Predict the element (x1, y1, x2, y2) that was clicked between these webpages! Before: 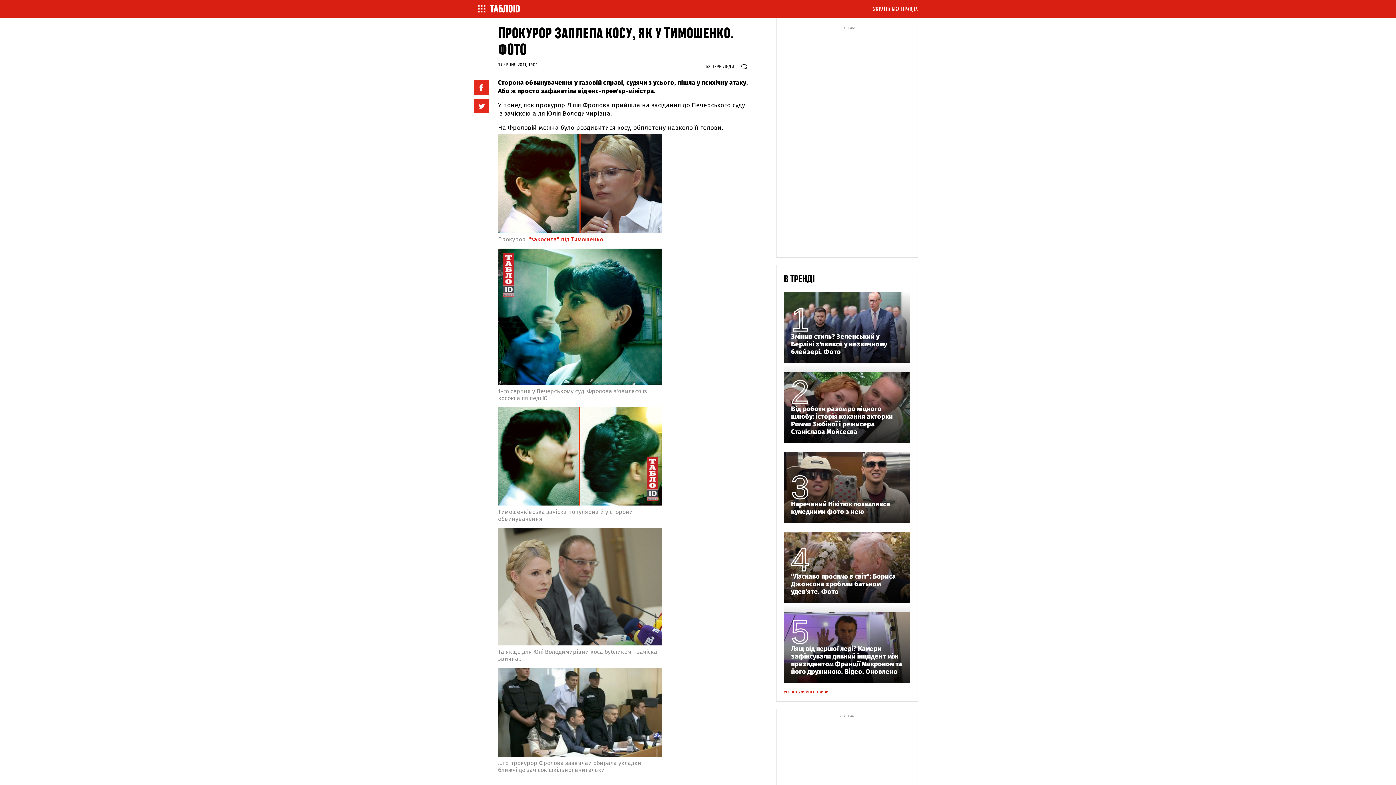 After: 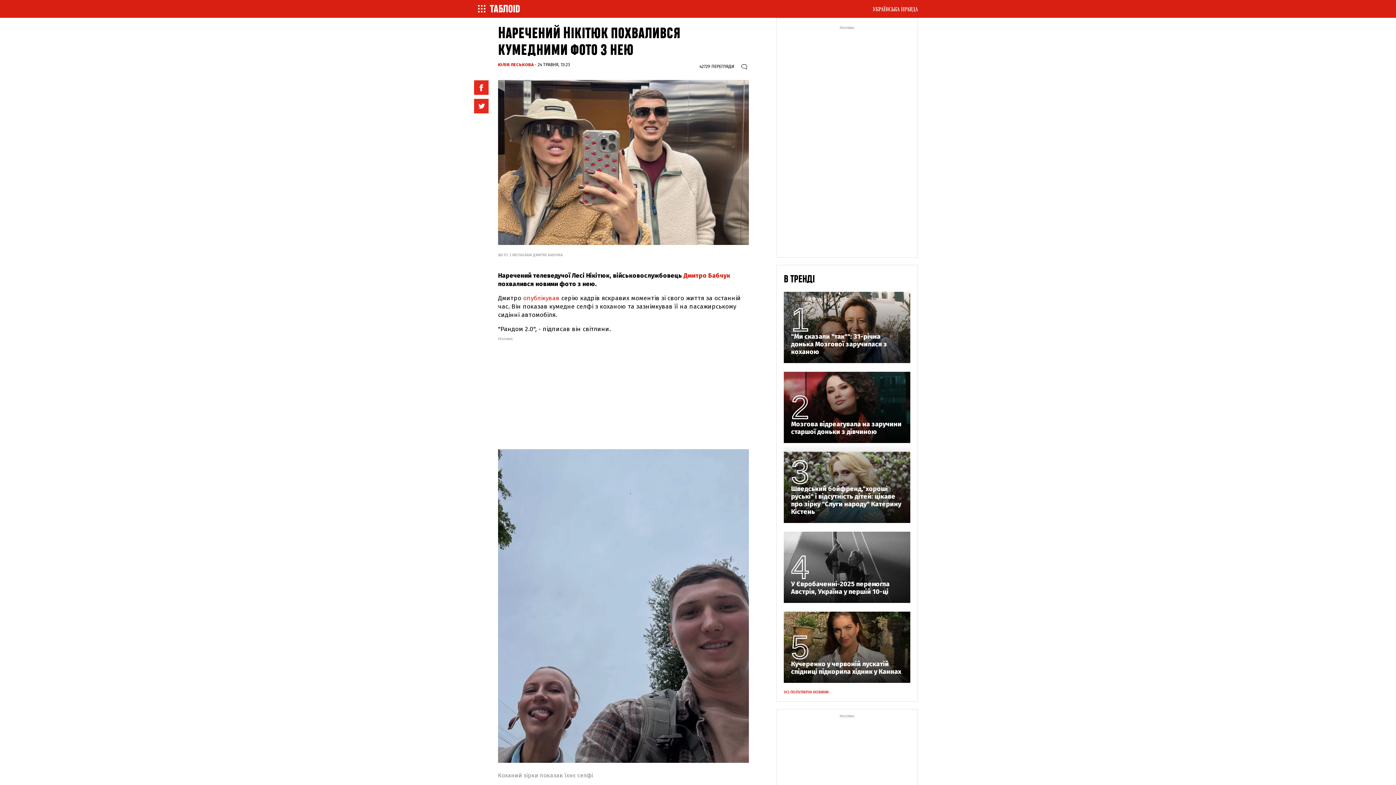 Action: label: Наречений Нікітюк похвалився кумедними фото з нею bbox: (791, 500, 903, 516)